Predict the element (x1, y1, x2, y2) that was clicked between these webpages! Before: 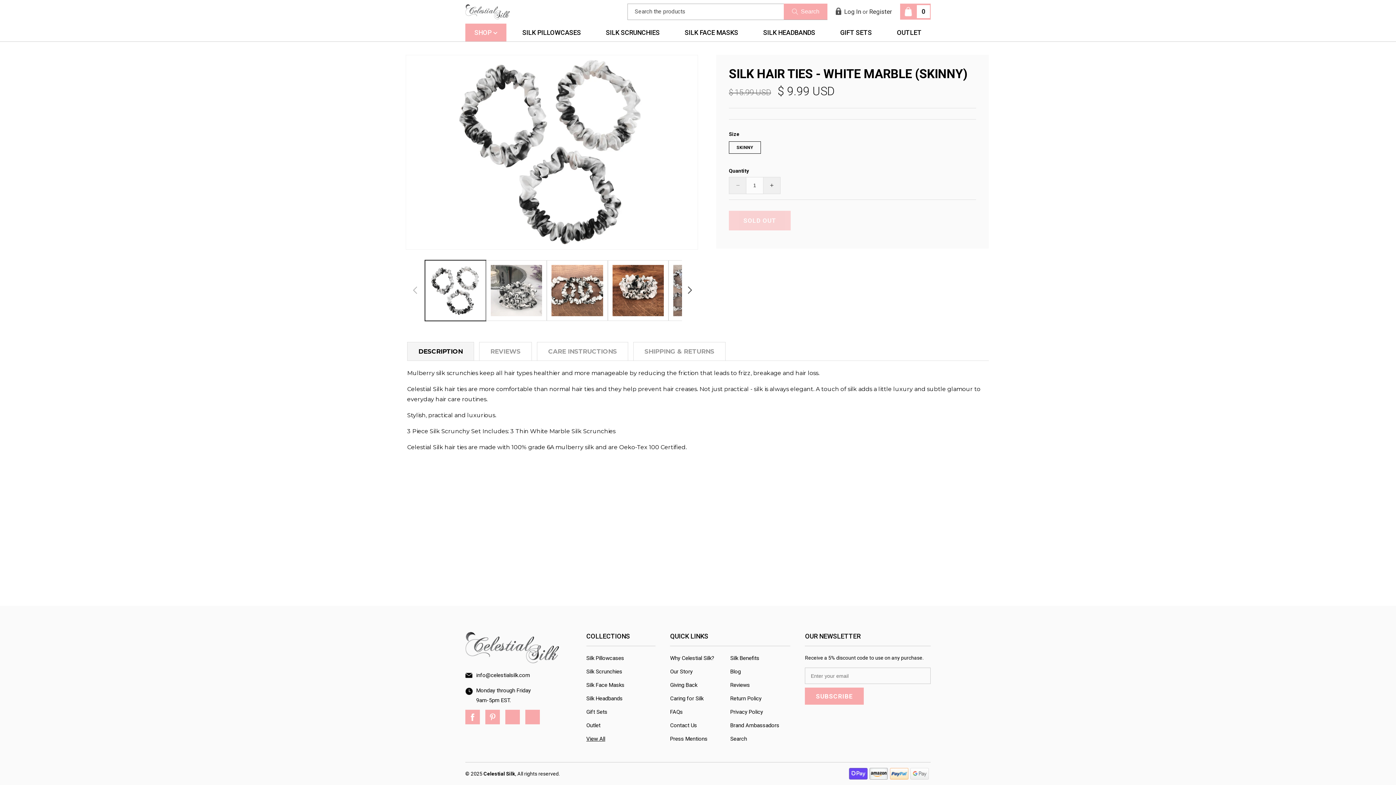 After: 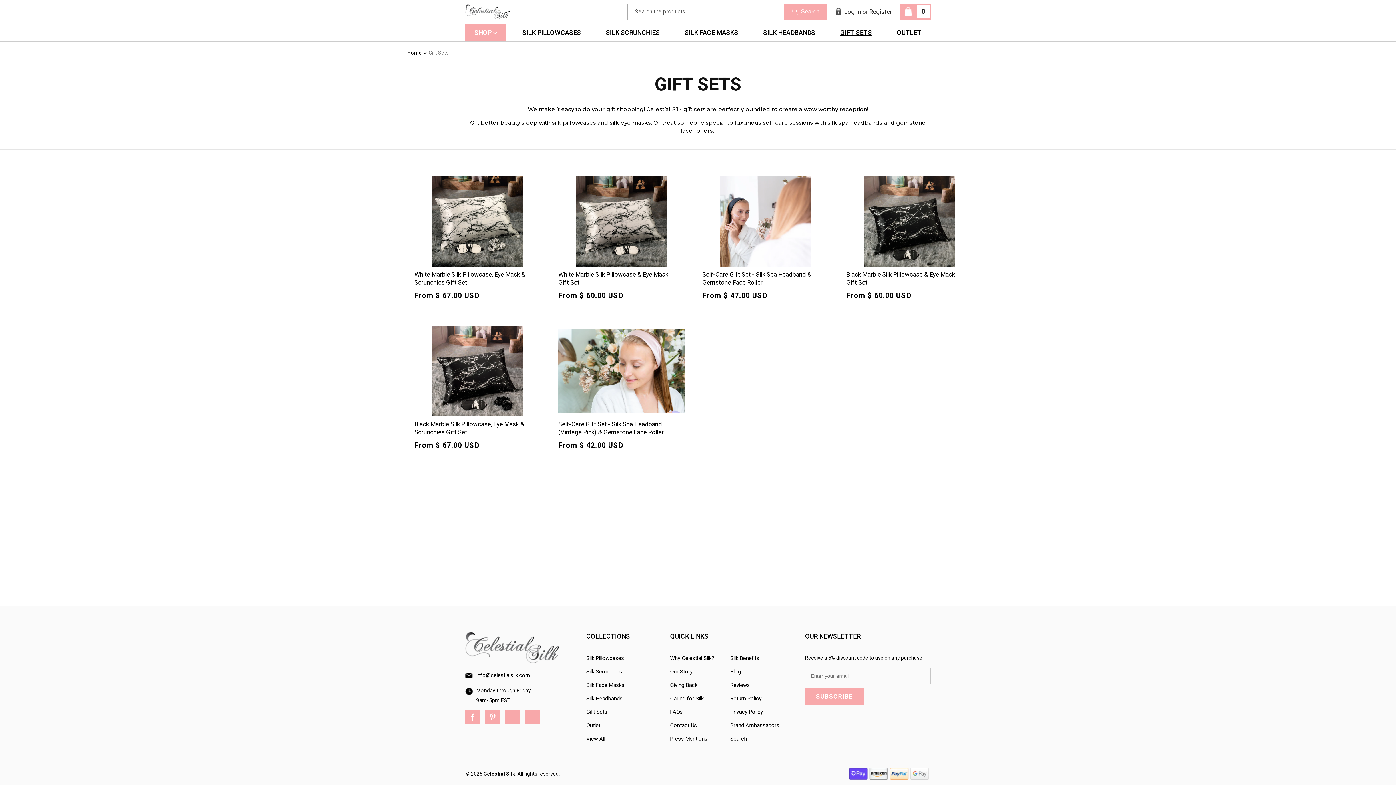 Action: bbox: (831, 23, 881, 41) label: GIFT SETS